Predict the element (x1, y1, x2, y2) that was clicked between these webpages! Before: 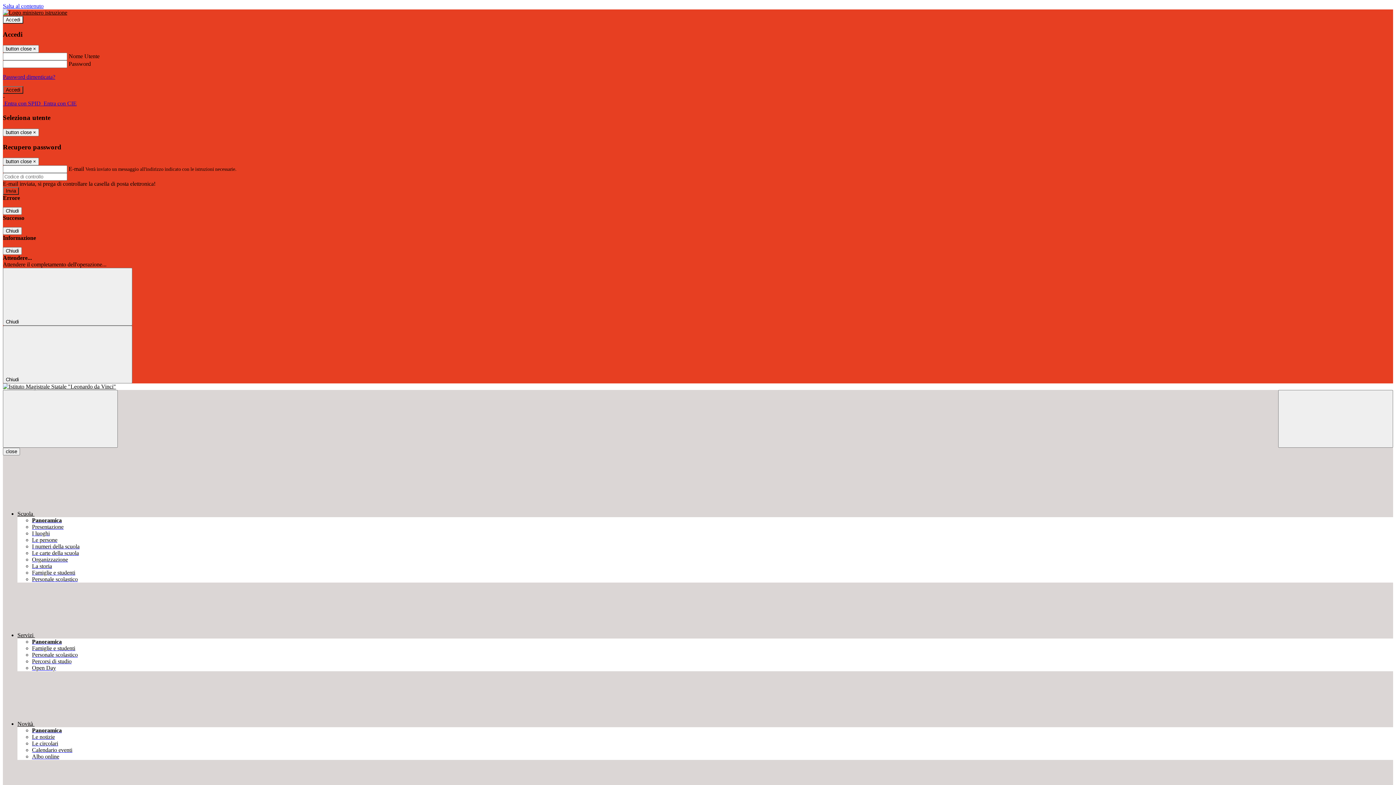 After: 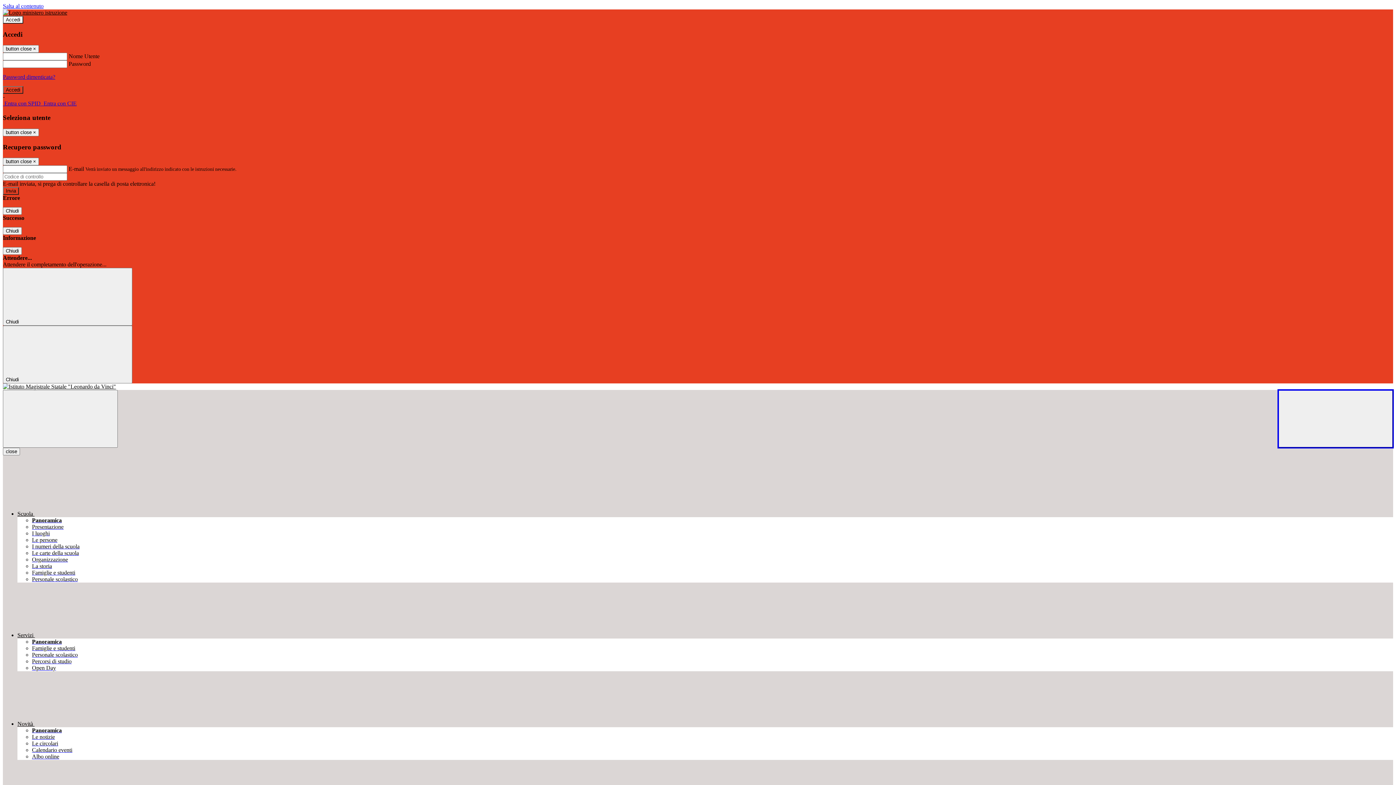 Action: label: Apri ricerca bbox: (1278, 390, 1393, 448)